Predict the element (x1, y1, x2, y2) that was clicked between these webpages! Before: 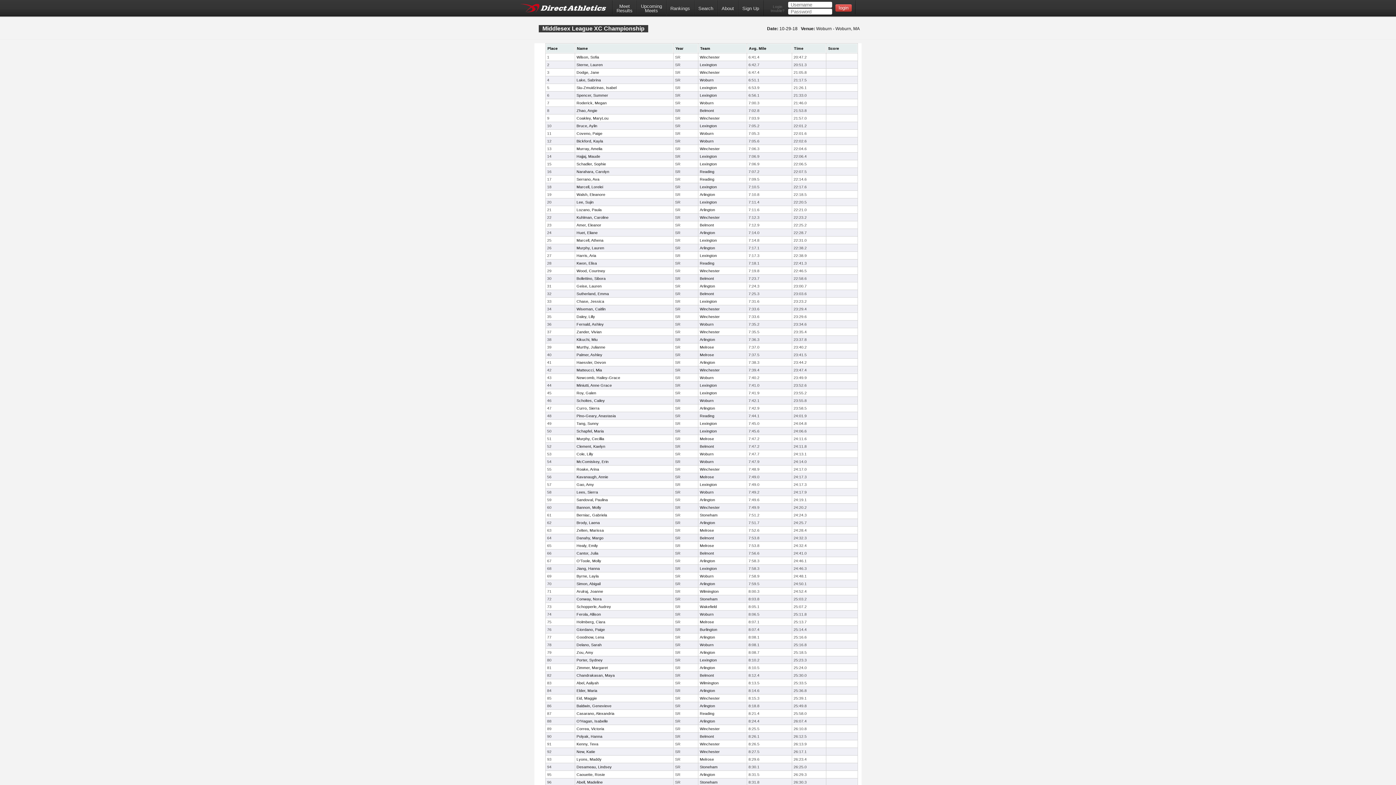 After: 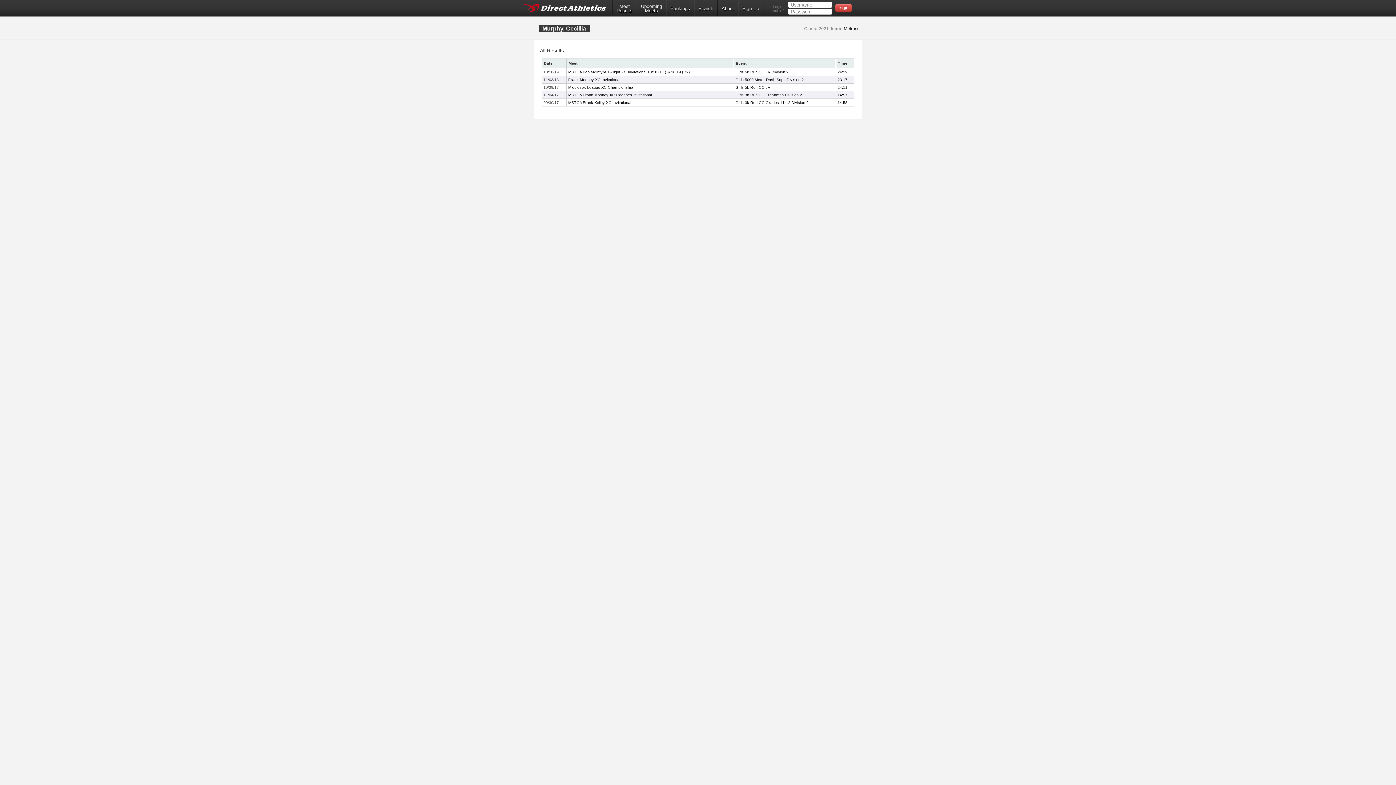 Action: bbox: (576, 436, 604, 441) label: Murphy, Cecillia